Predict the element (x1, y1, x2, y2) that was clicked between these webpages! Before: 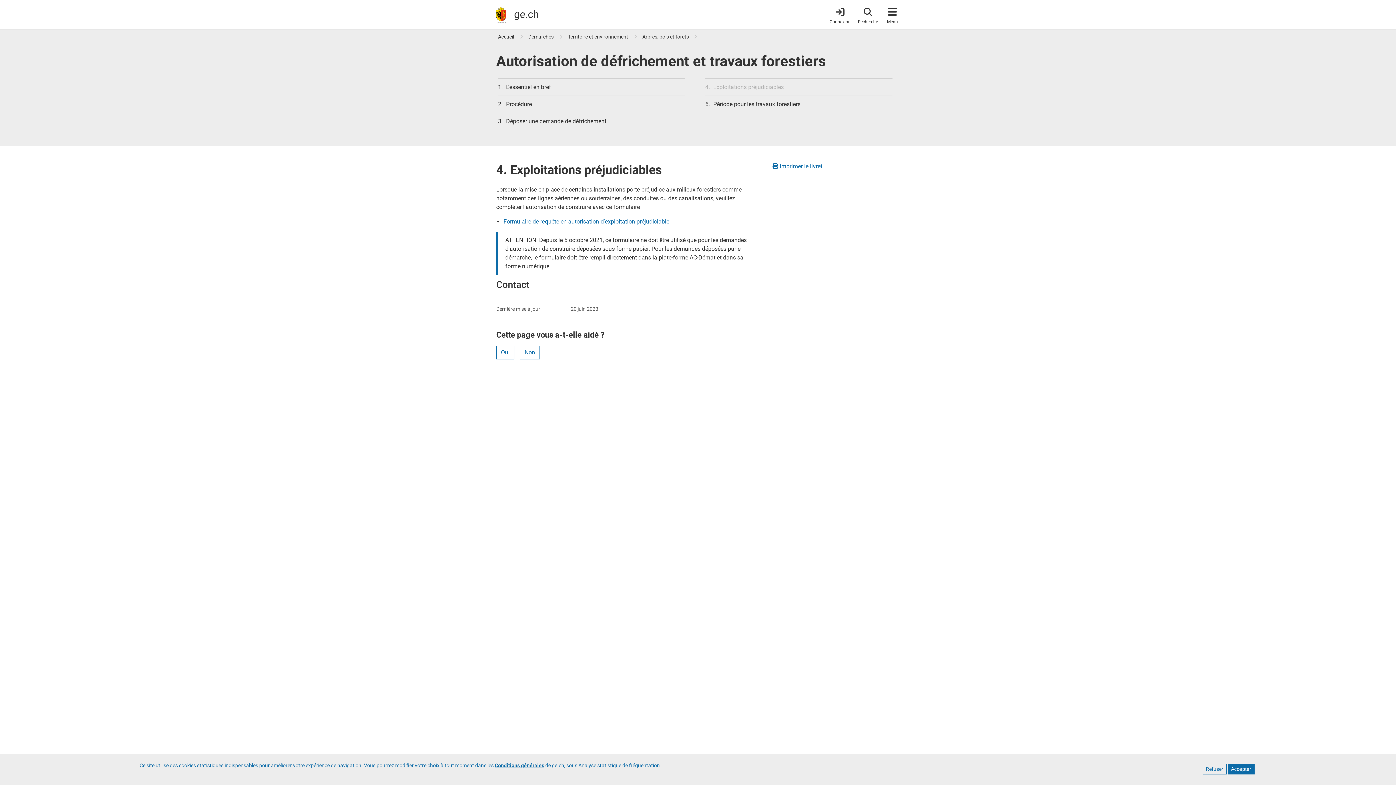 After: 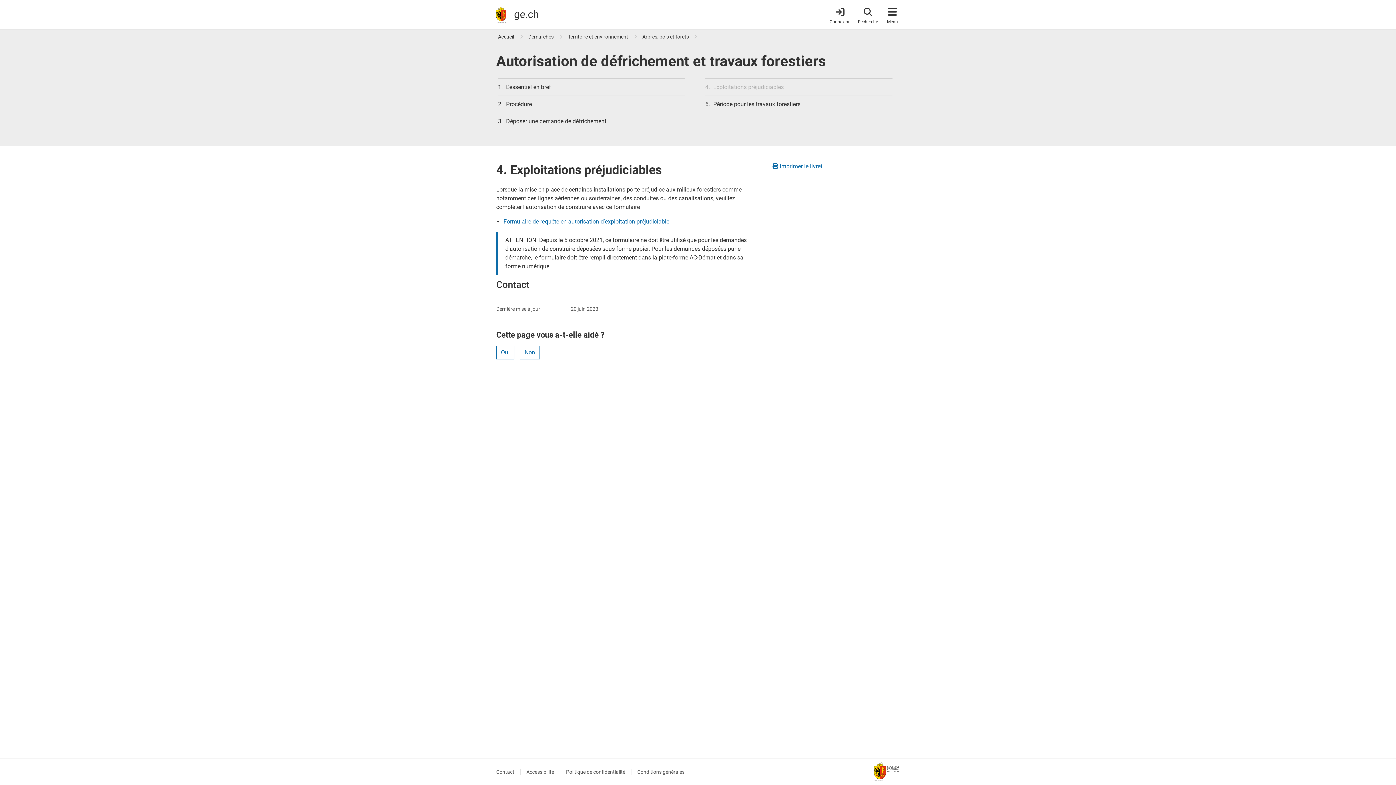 Action: label: Refuser bbox: (1202, 764, 1226, 774)